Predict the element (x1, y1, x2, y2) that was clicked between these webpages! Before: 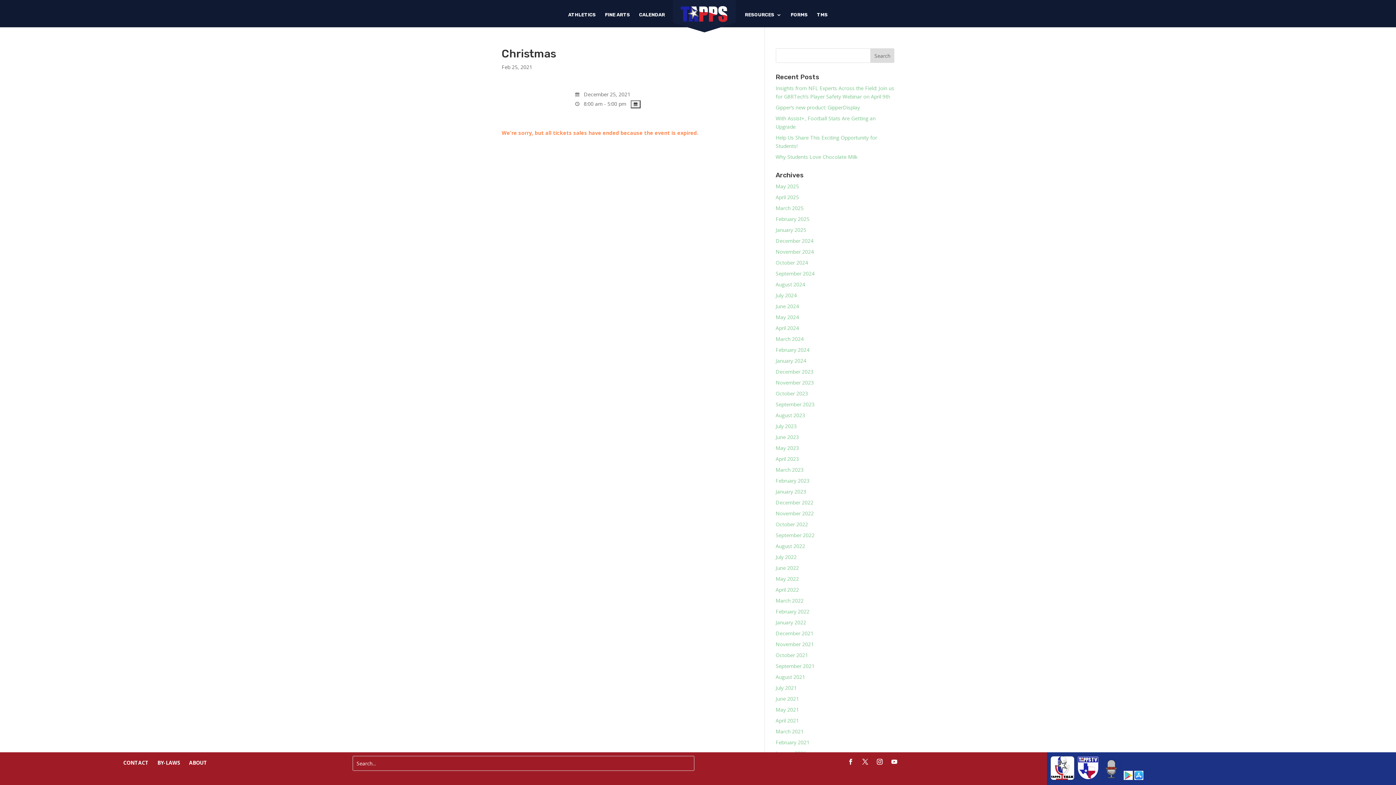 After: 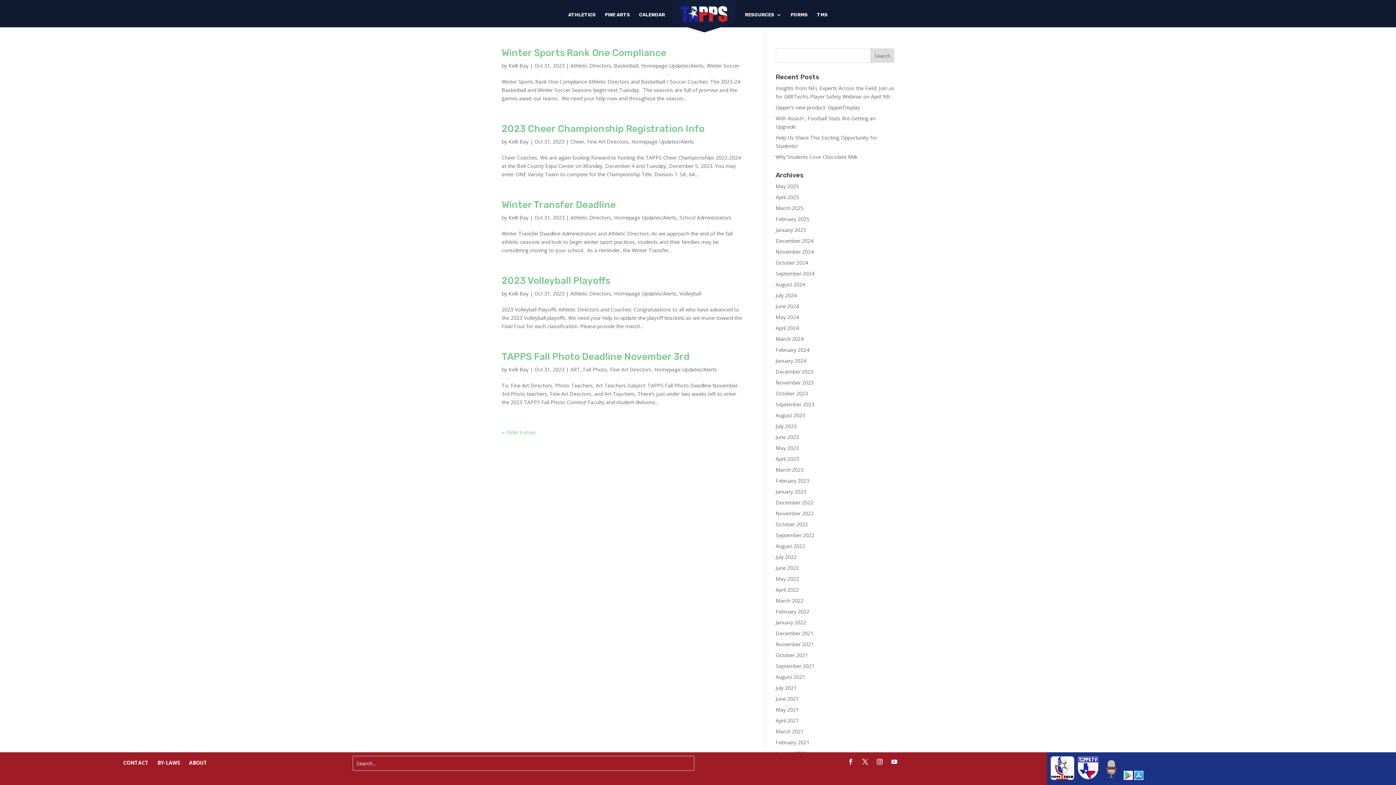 Action: label: October 2023 bbox: (775, 390, 808, 397)